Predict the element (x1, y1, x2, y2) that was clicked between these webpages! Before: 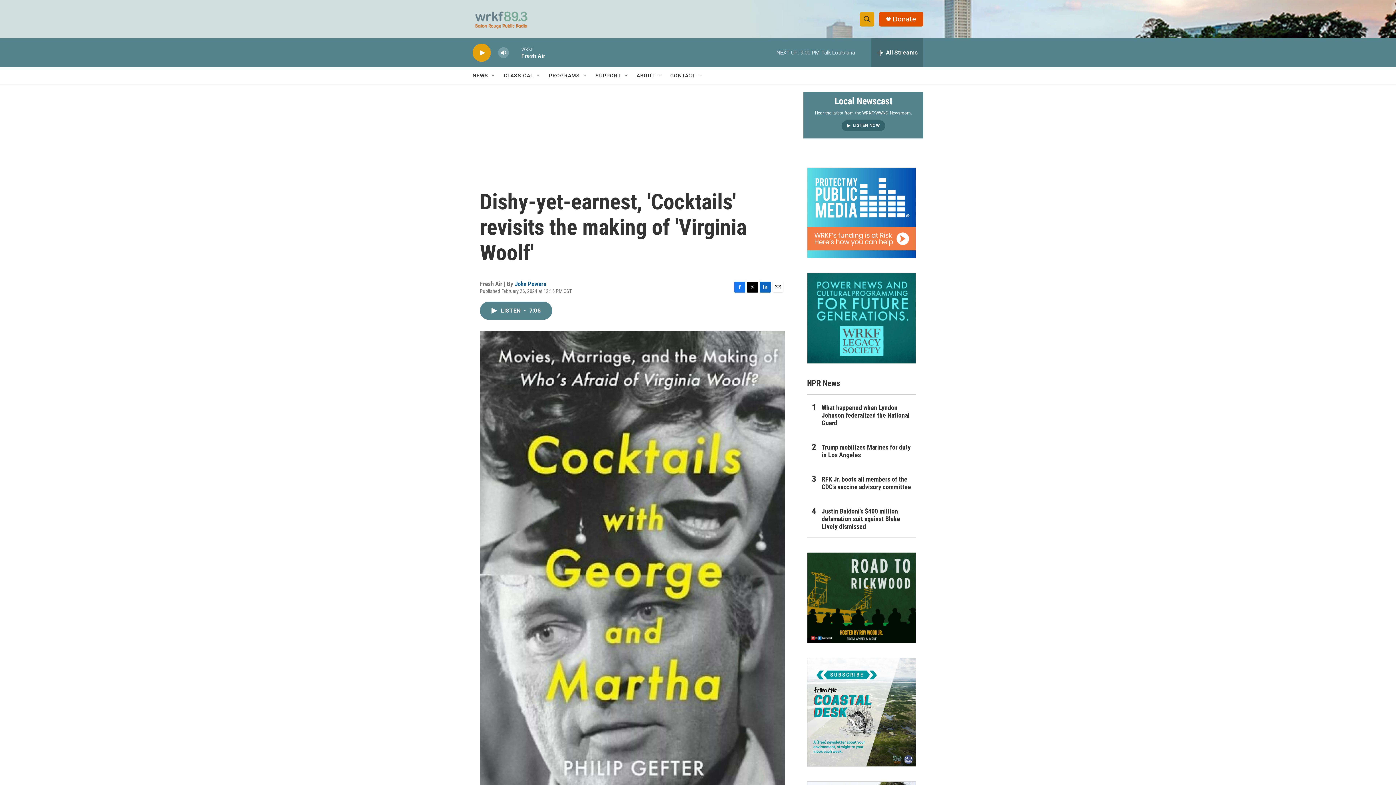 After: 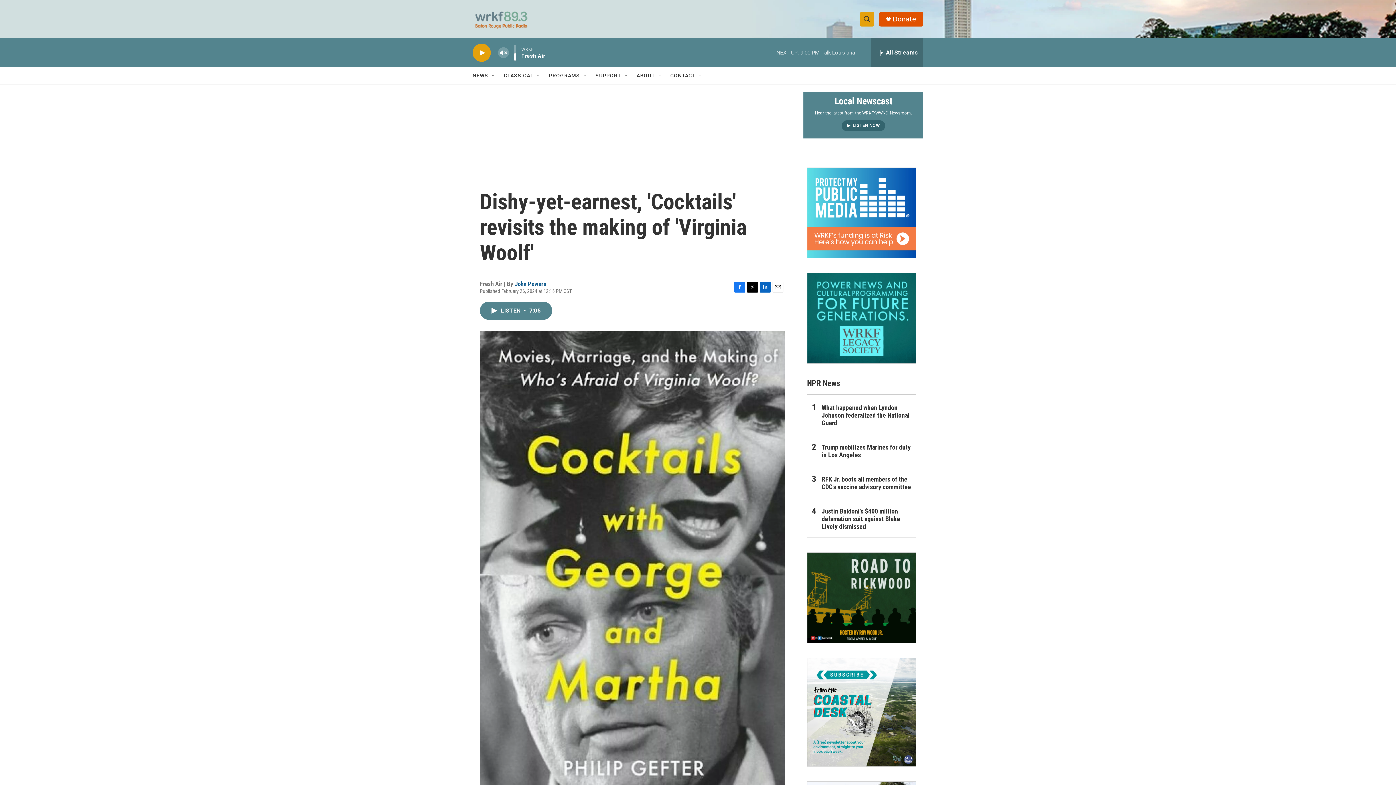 Action: label: volume bbox: (497, 44, 509, 60)